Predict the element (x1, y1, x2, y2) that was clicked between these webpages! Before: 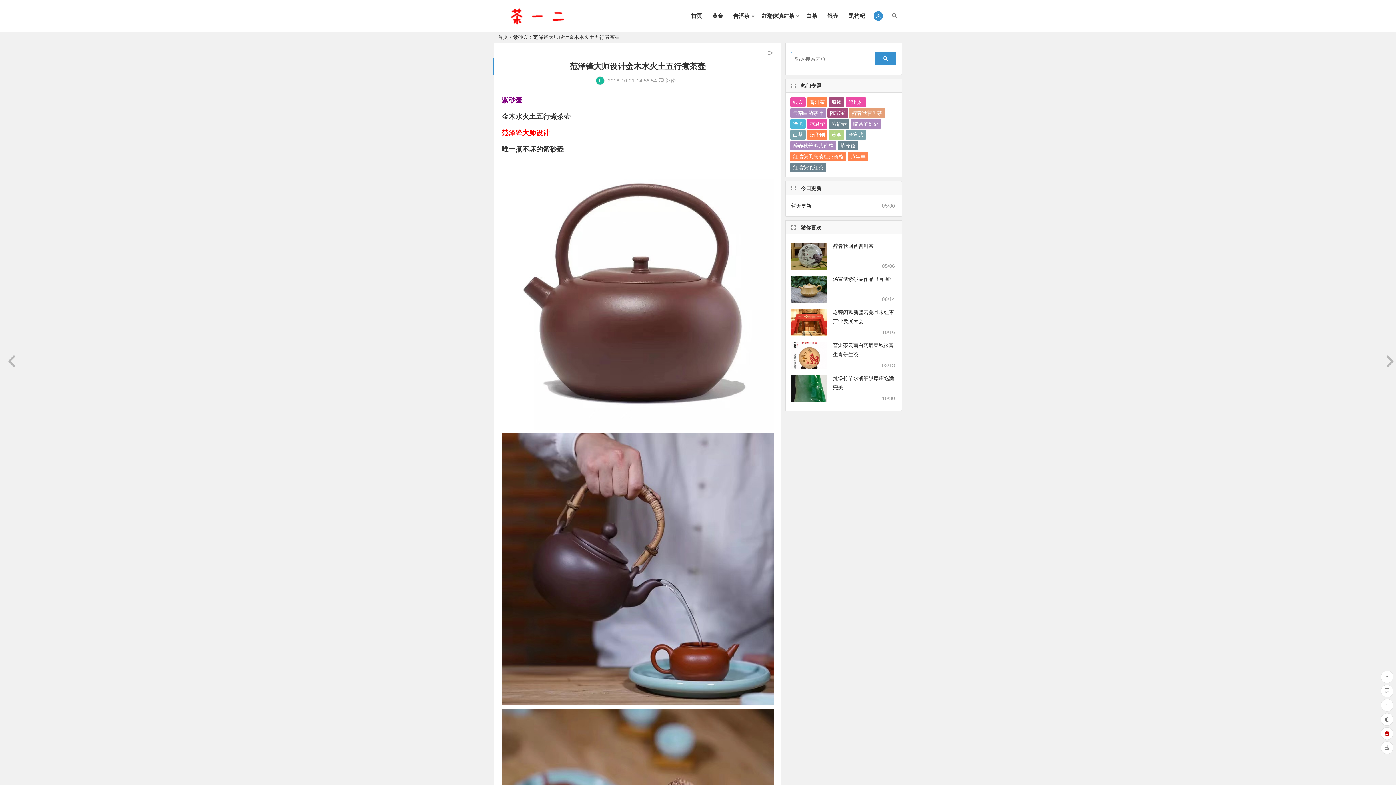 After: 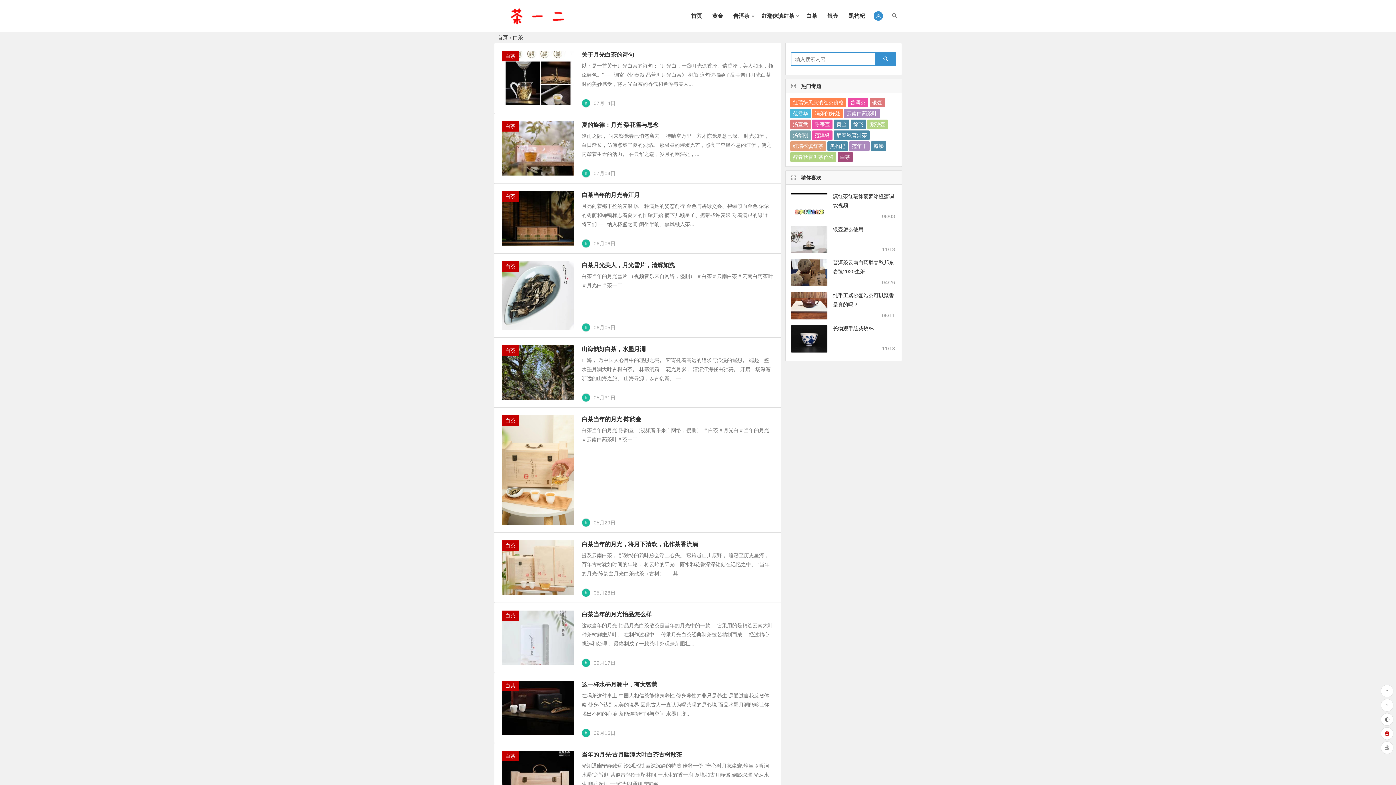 Action: label: 白茶 bbox: (790, 130, 805, 140)